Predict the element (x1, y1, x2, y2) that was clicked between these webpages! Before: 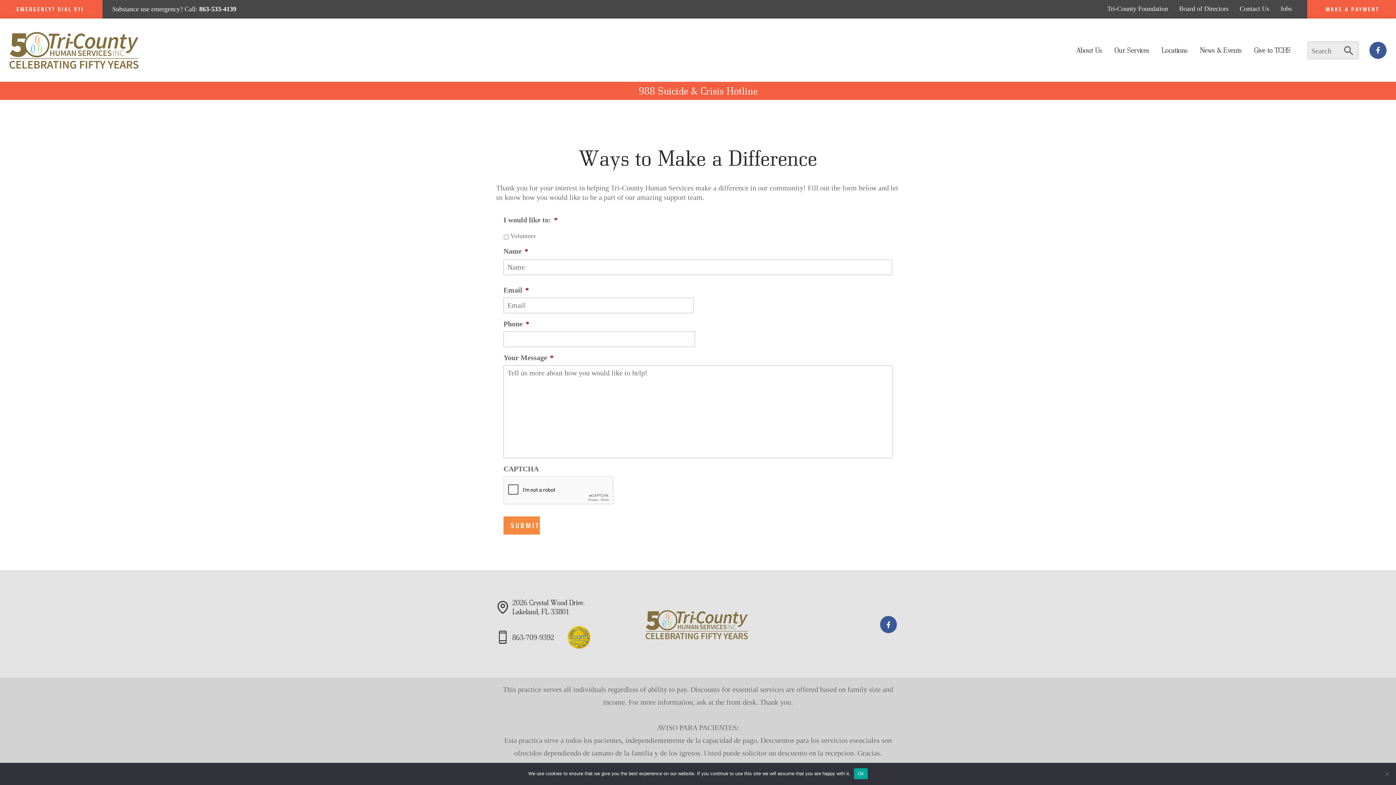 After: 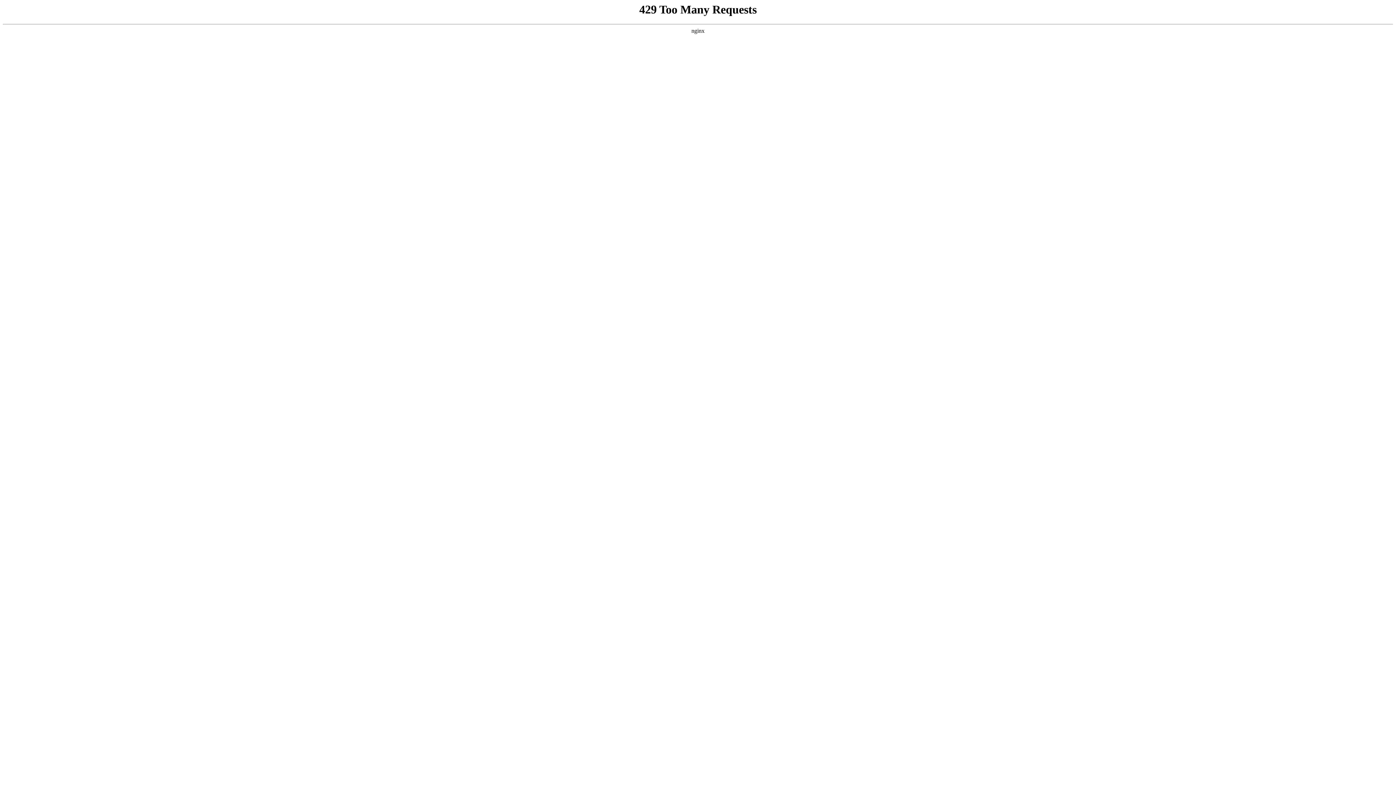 Action: bbox: (565, 624, 592, 651)